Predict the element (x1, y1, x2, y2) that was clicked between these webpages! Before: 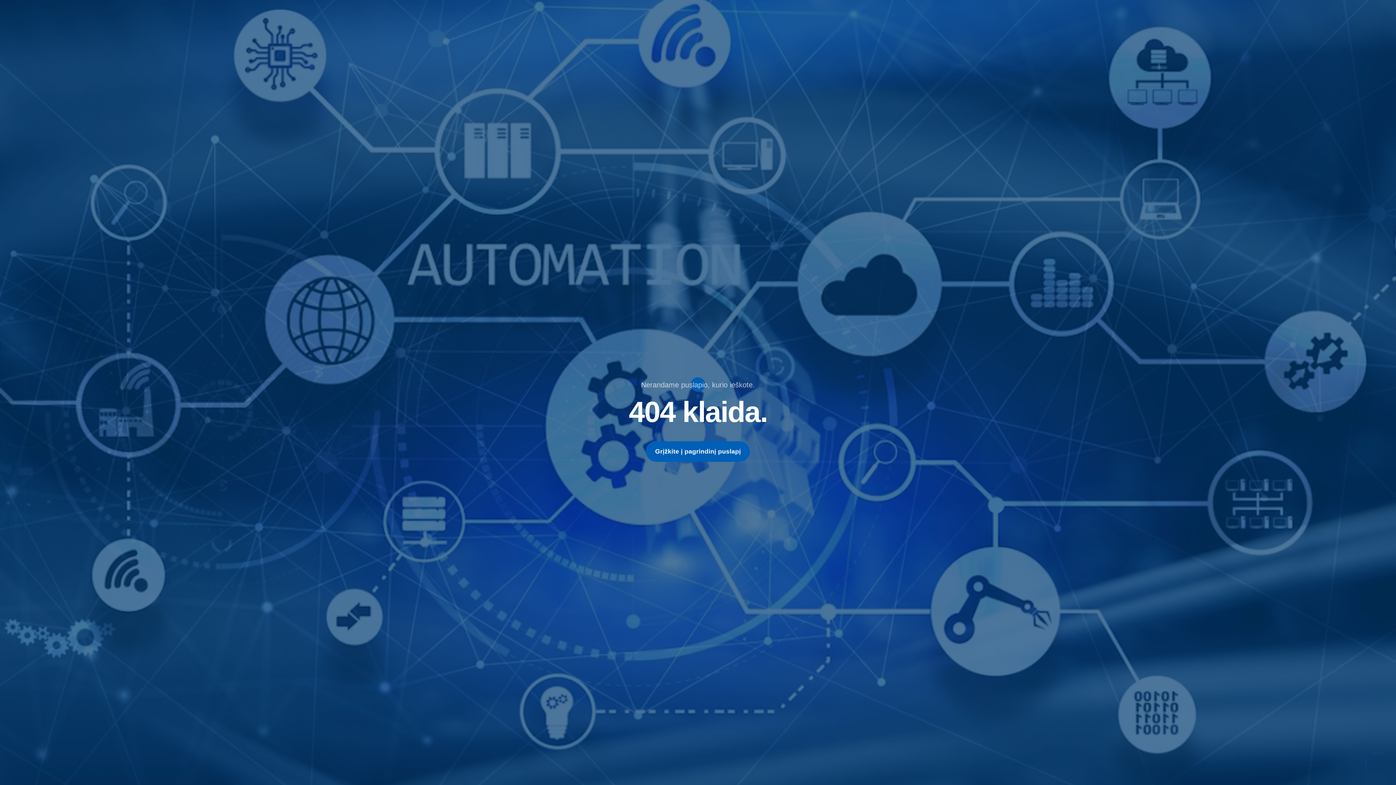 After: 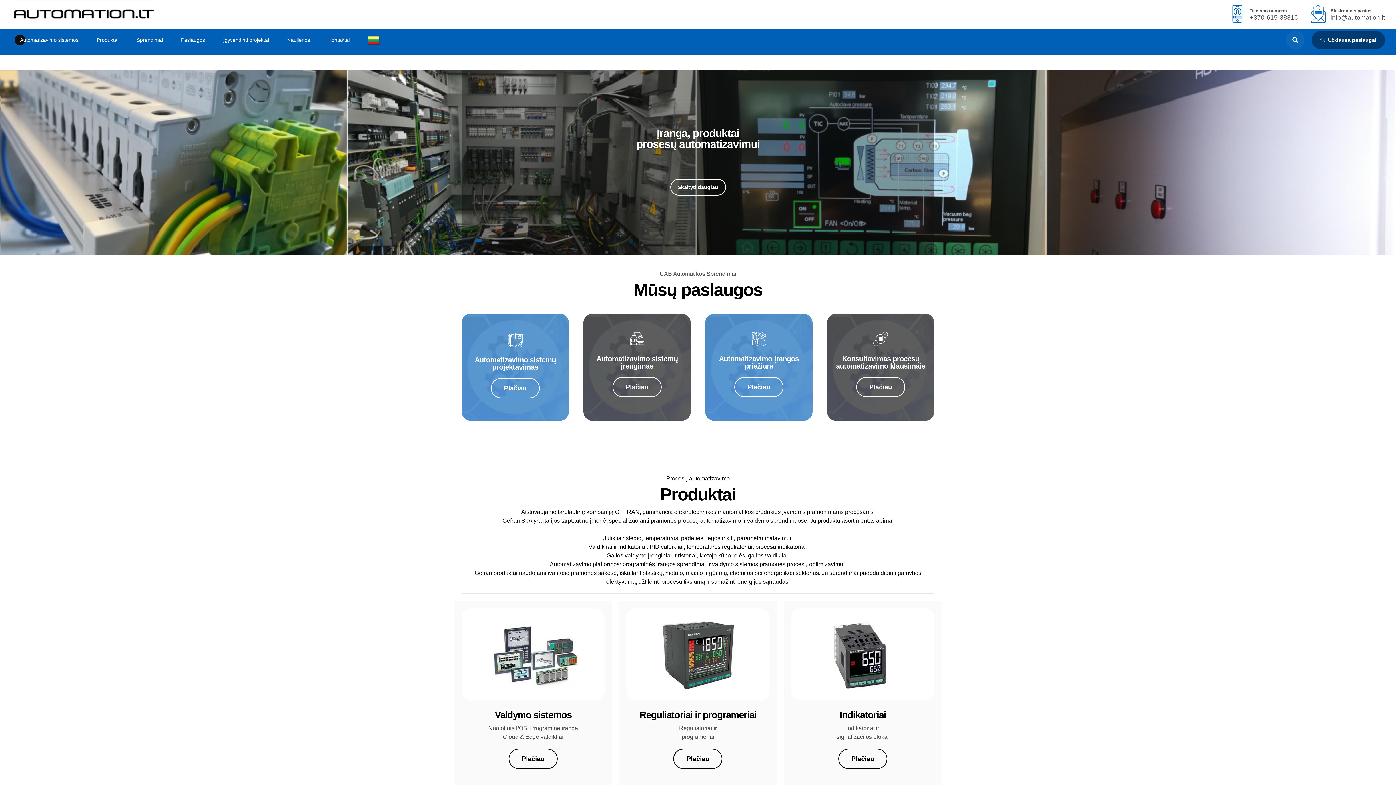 Action: bbox: (646, 441, 750, 462) label: Grįžkite į pagrindinį puslapį